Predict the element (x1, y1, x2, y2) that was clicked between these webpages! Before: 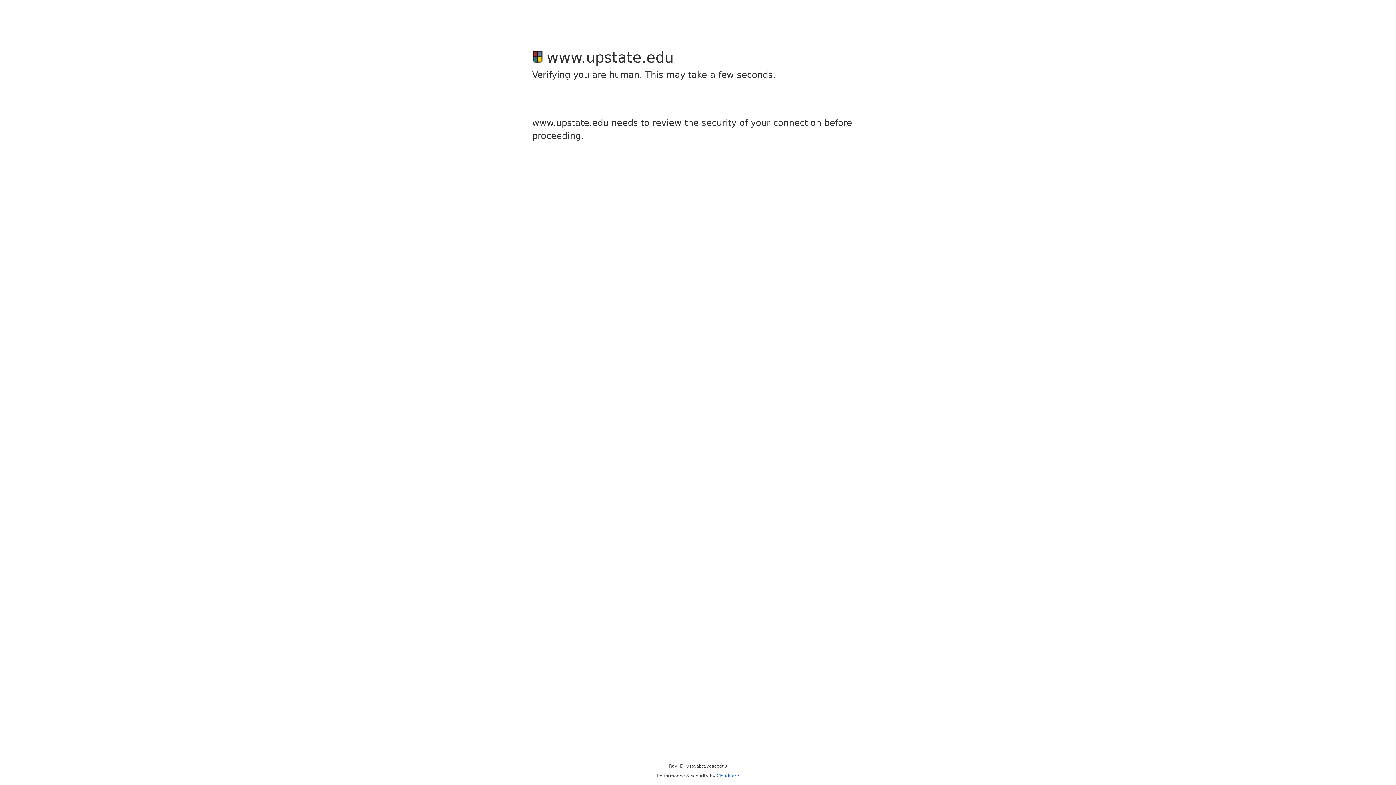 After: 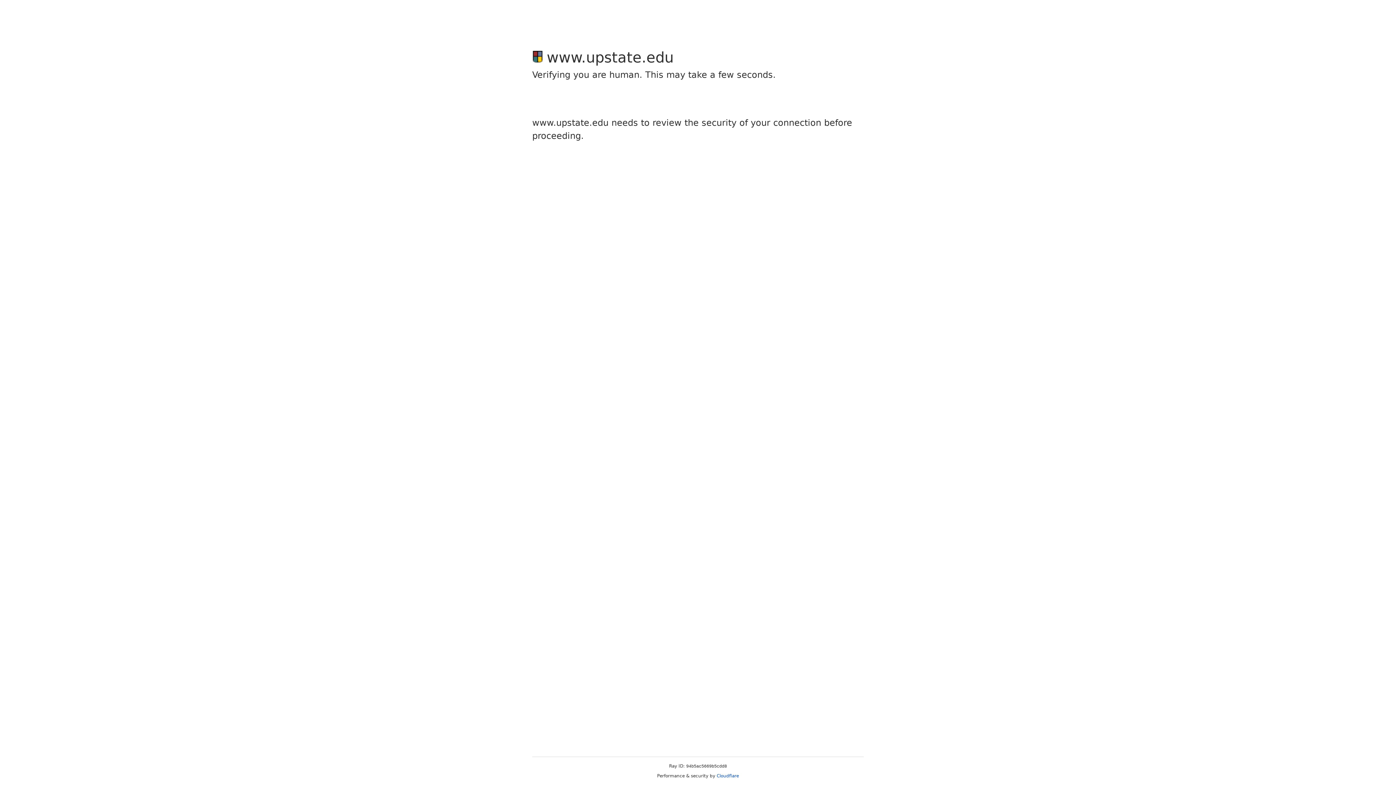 Action: label: Cloudflare bbox: (716, 773, 739, 778)